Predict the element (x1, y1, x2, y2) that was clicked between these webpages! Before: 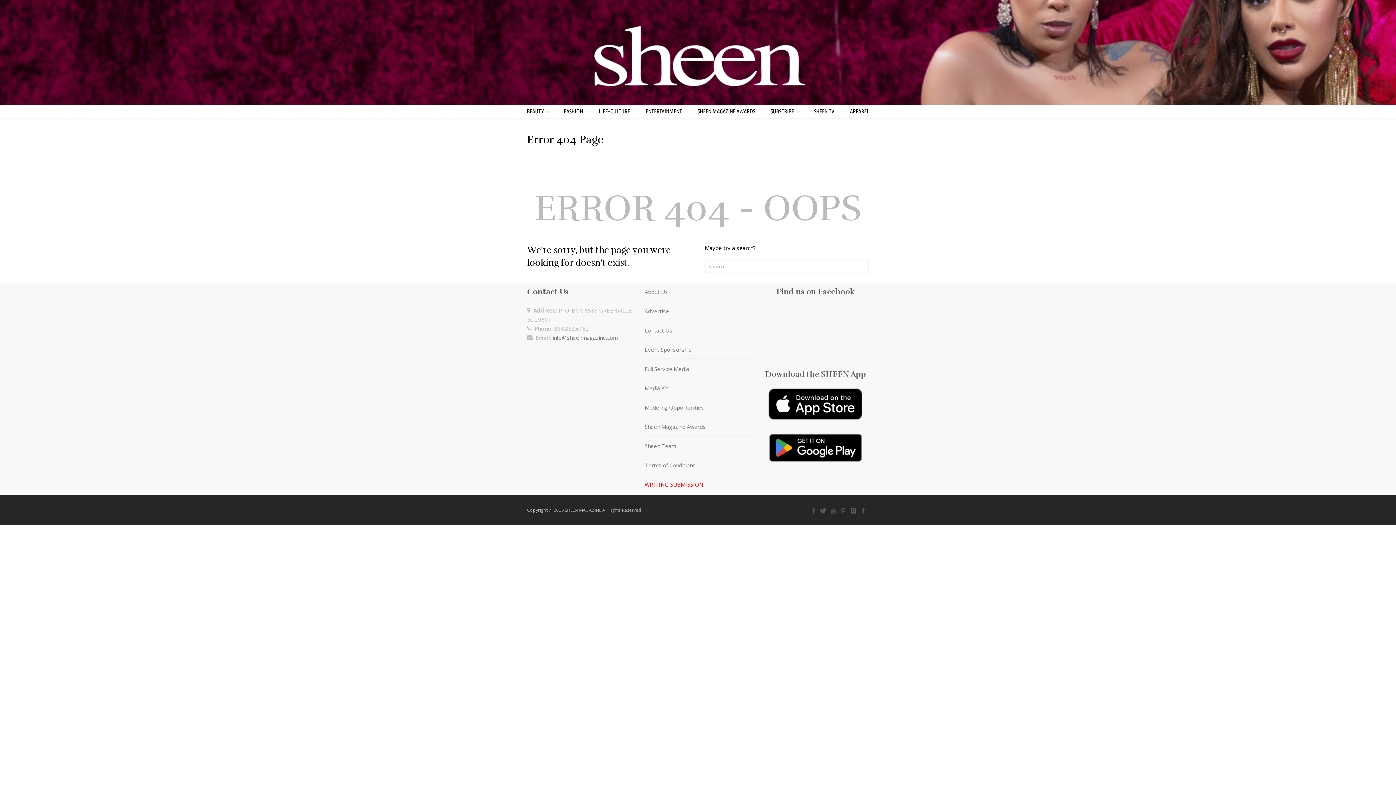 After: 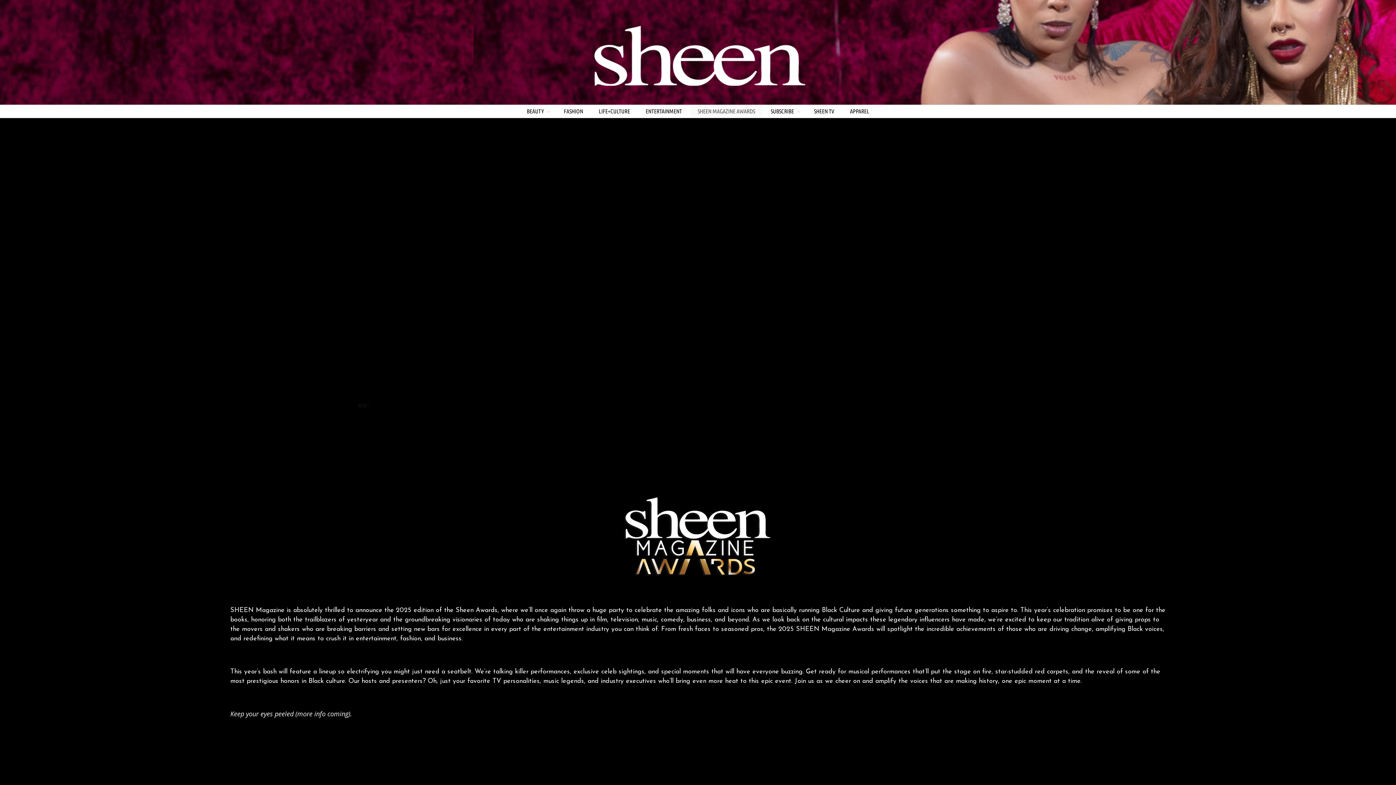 Action: label: SHEEN MAGAZINE AWARDS bbox: (690, 105, 762, 117)